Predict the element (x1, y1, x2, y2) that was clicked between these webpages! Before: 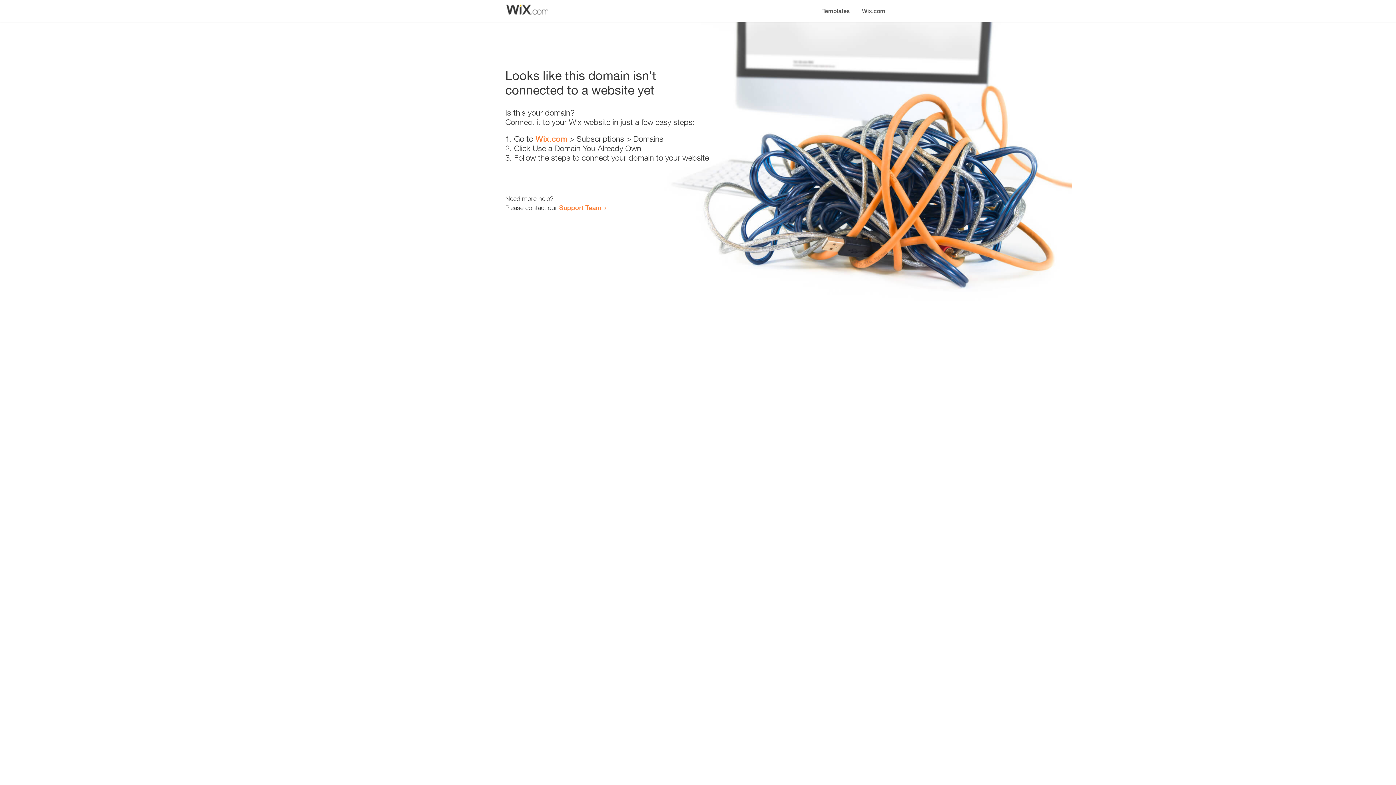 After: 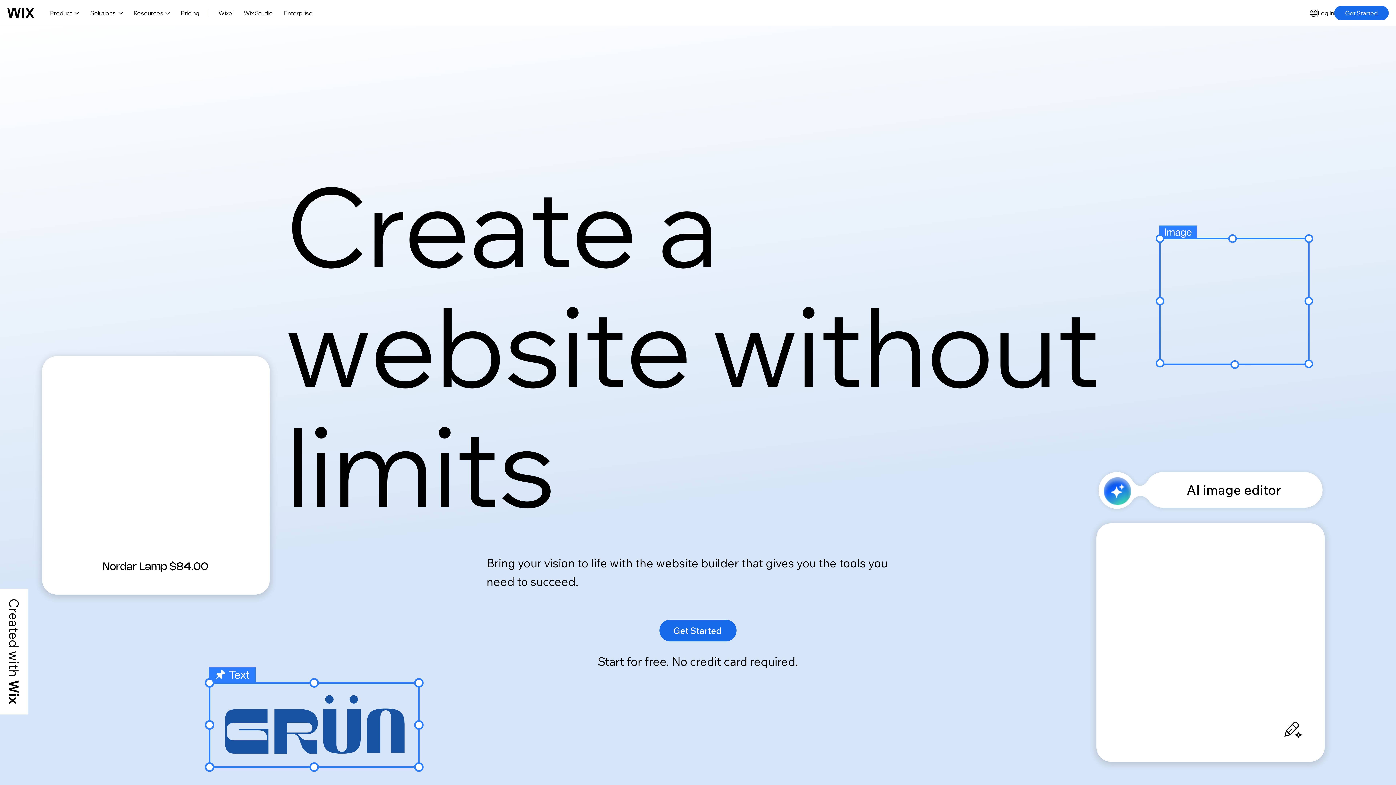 Action: label: Wix.com bbox: (856, 0, 890, 14)